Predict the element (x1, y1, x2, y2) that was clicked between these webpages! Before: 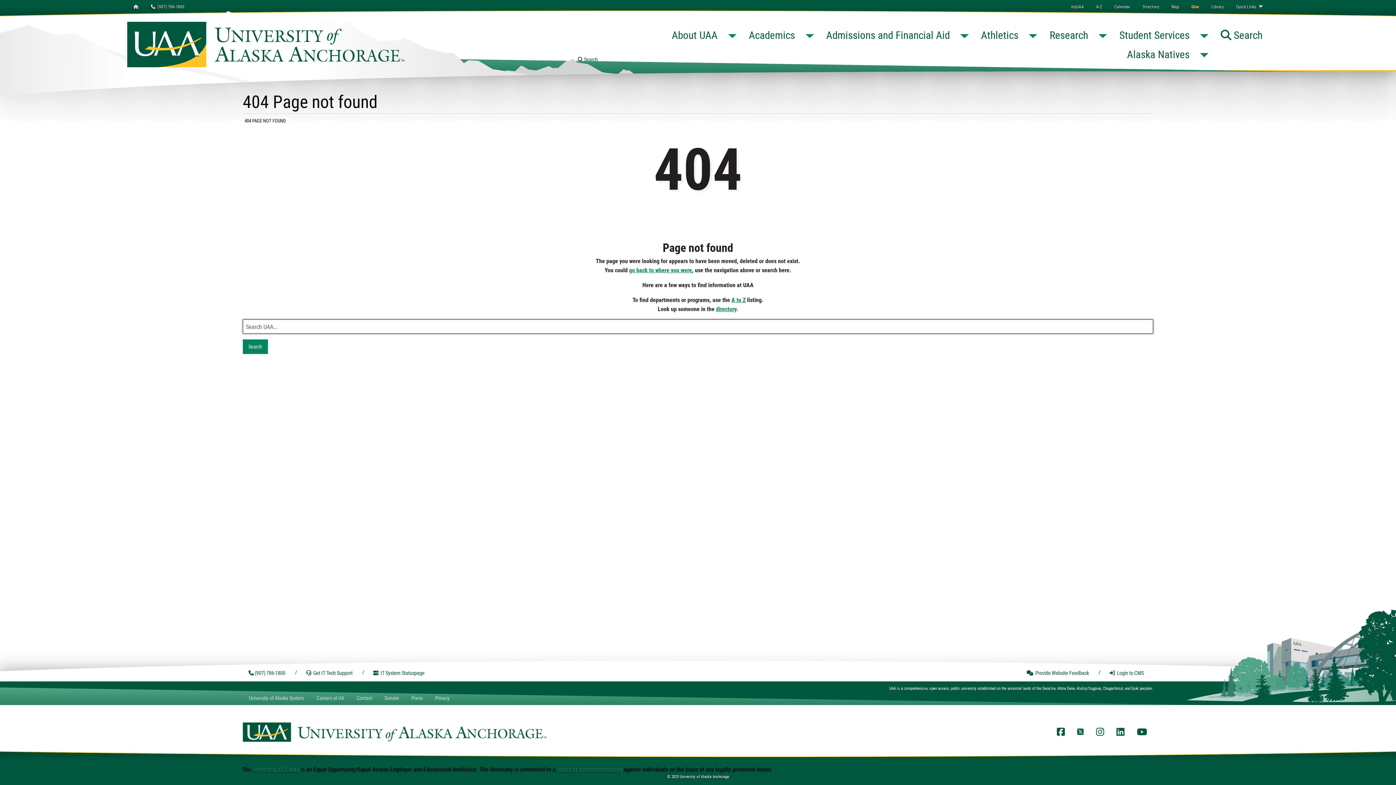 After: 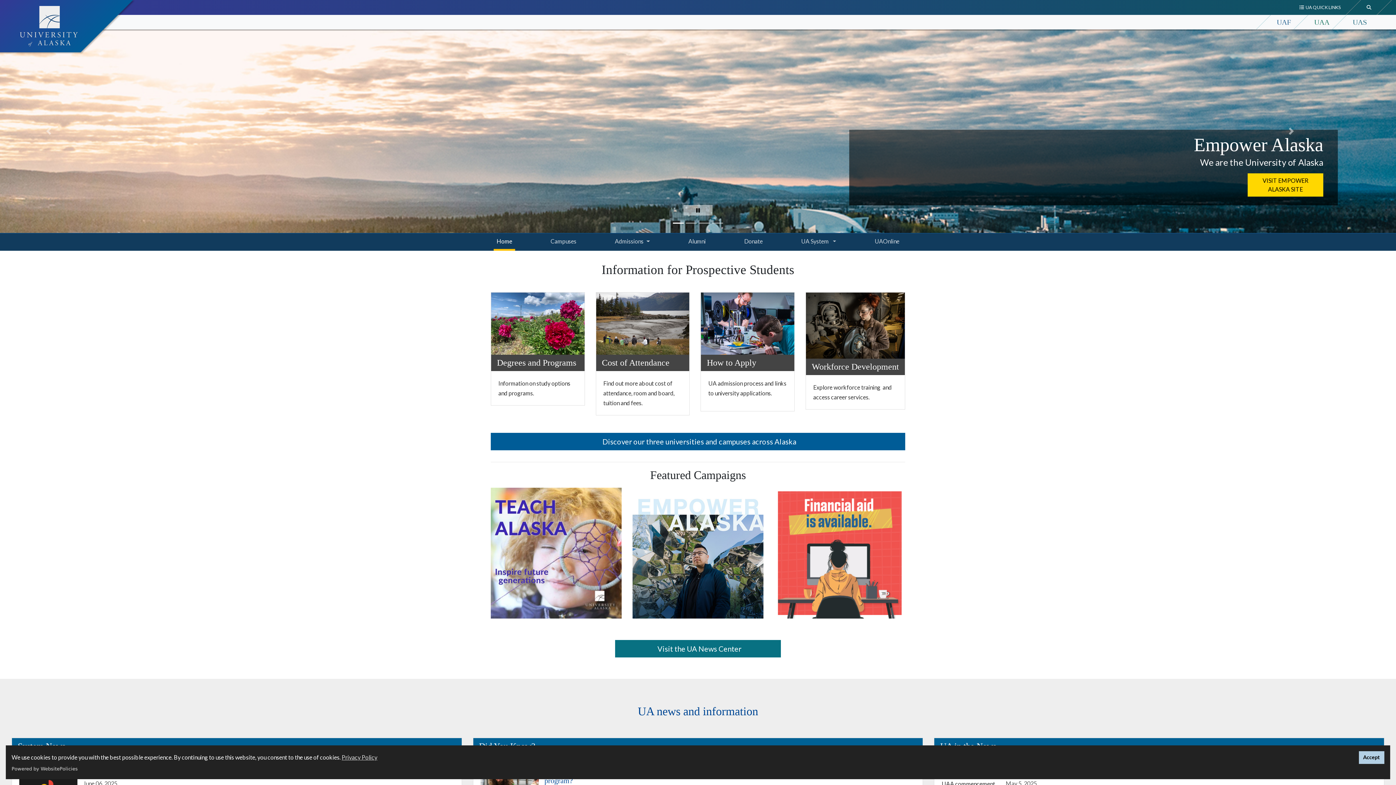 Action: bbox: (242, 691, 310, 705) label: University of Alaska System